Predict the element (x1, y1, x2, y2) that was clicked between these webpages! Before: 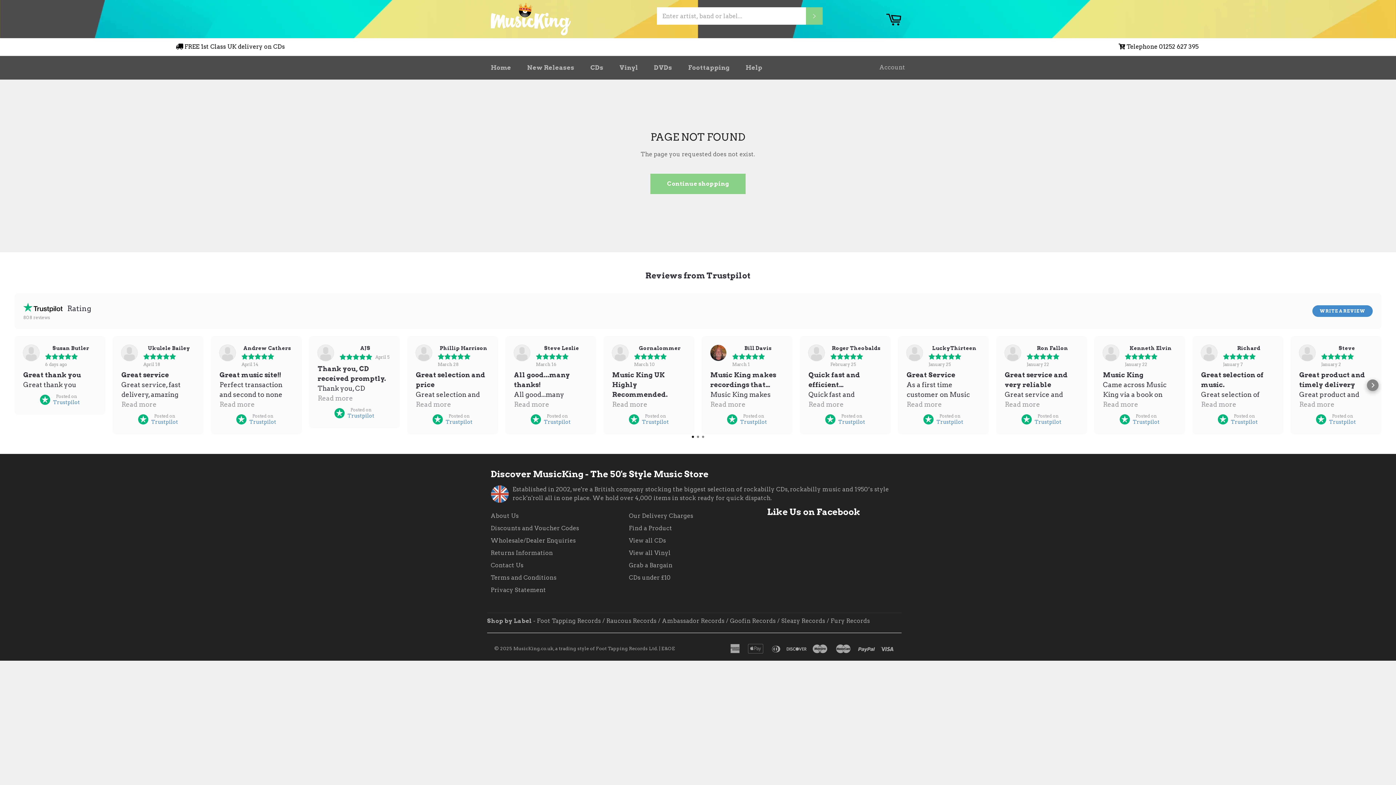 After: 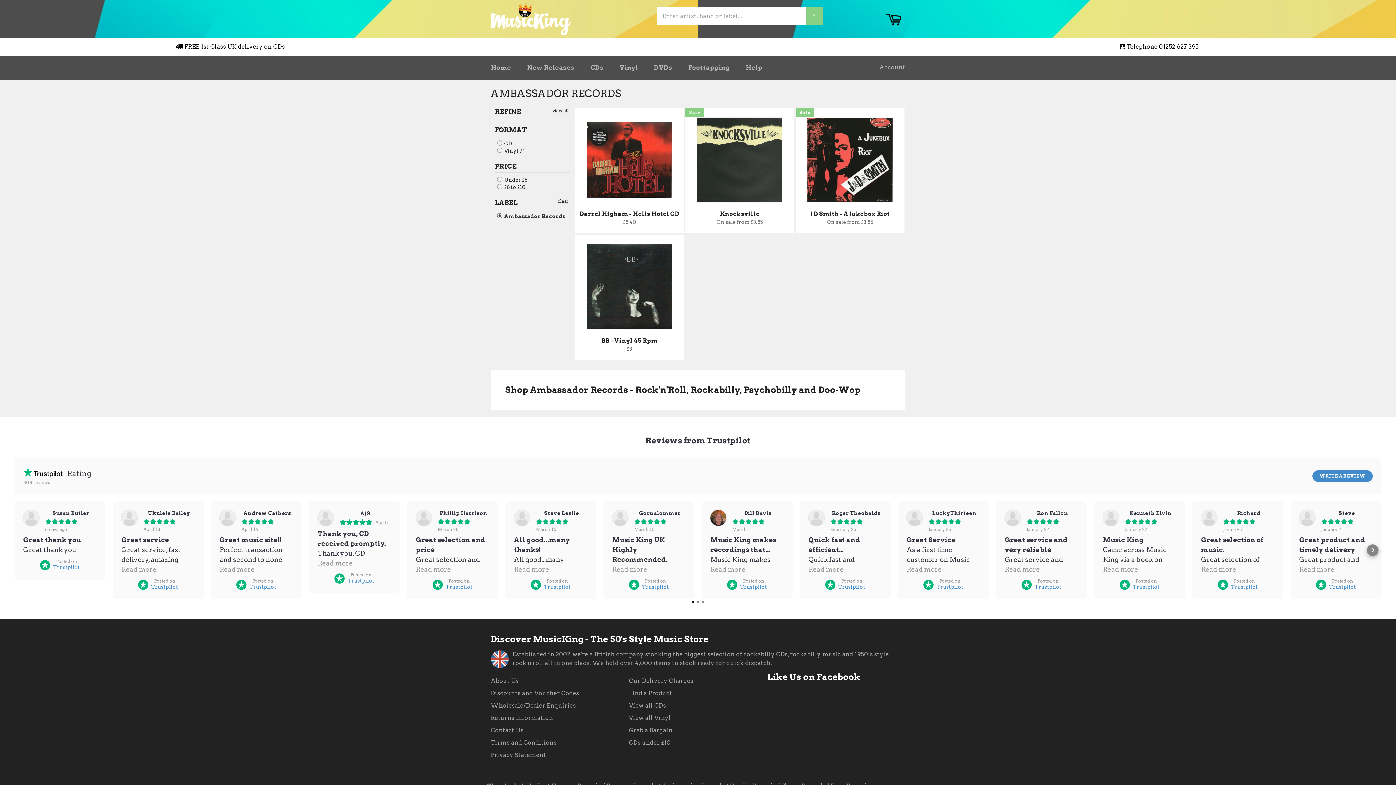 Action: label: Ambassador Records bbox: (662, 617, 724, 624)